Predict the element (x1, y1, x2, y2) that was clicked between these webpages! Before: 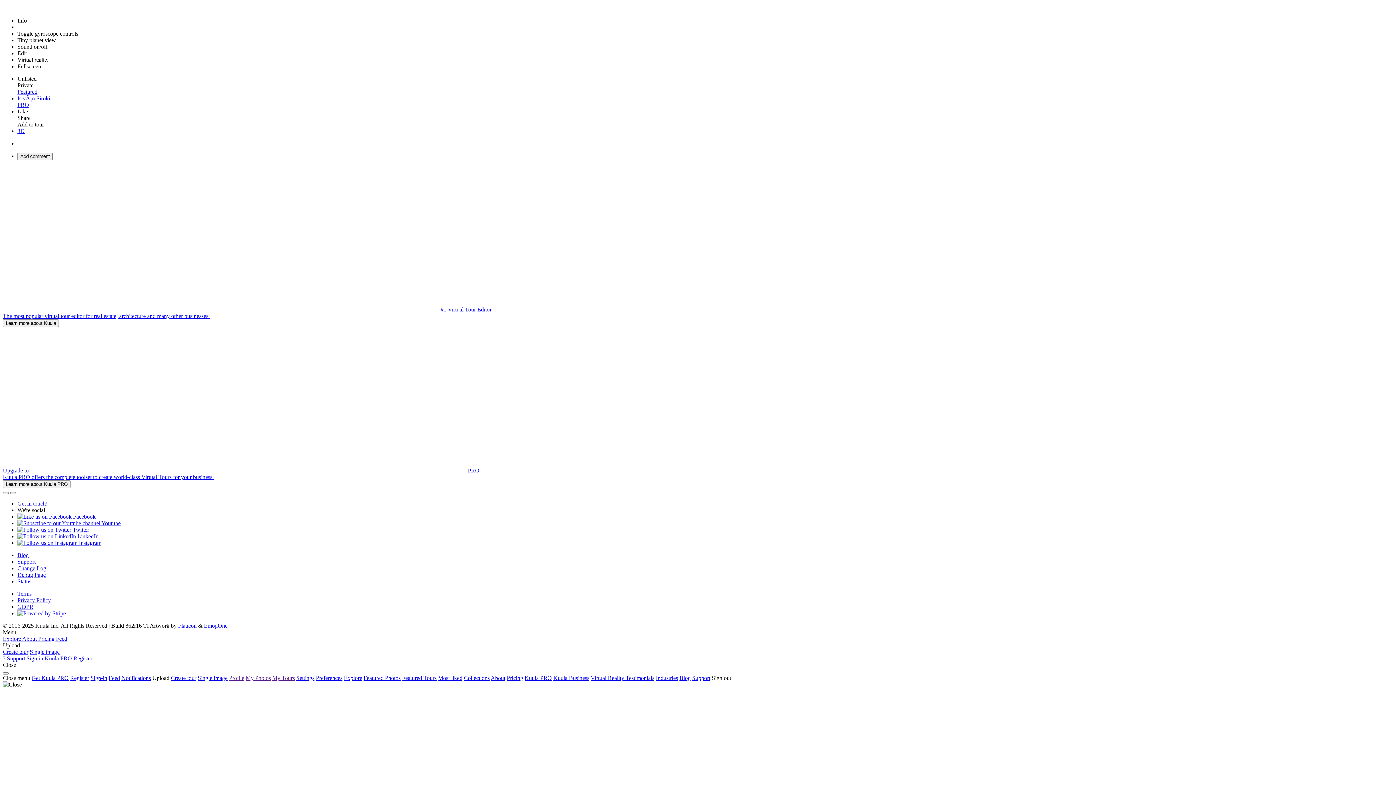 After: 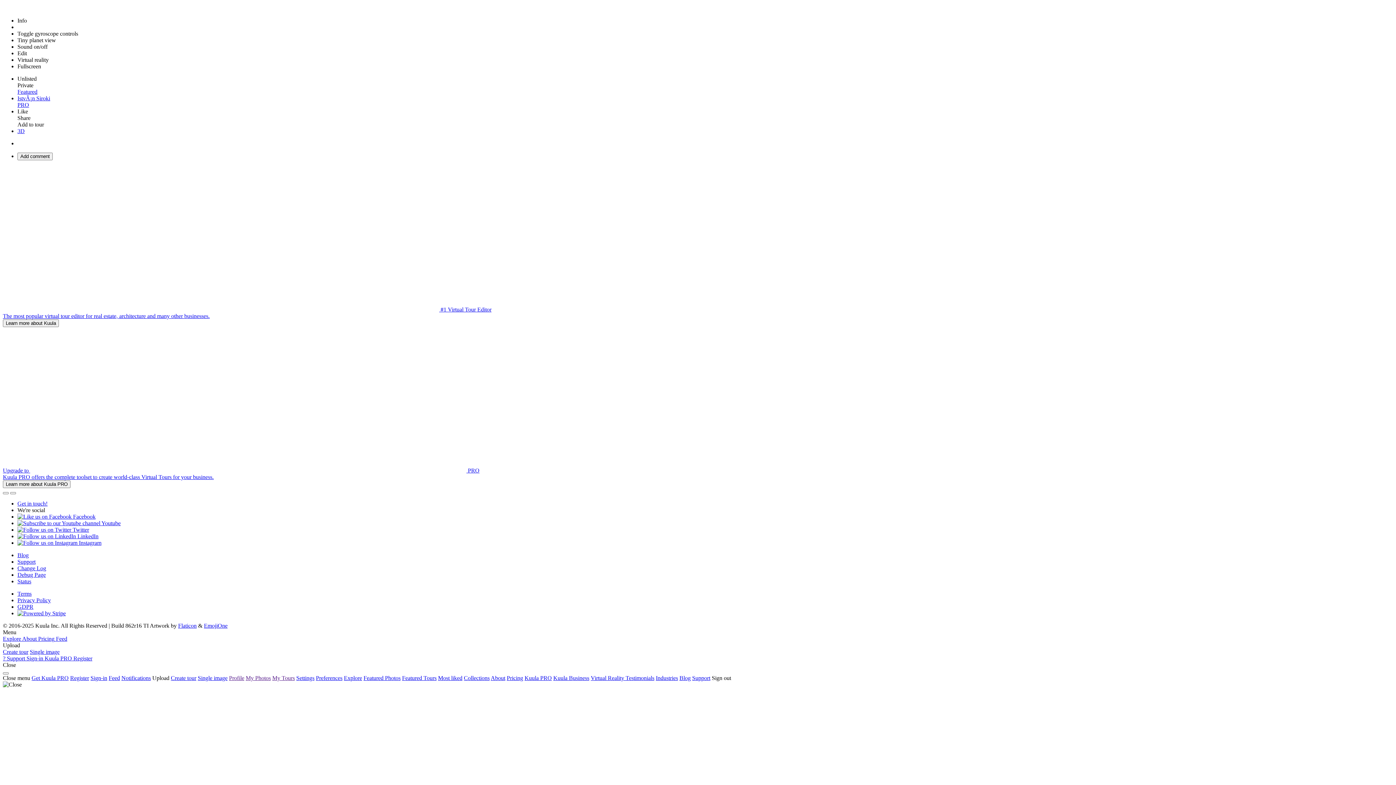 Action: bbox: (2, 166, 1393, 326) label:  #1 Virtual Tour Editor
The most popular virtual tour editor for real estate, architecture and many other businesses.
Learn more about Kuula